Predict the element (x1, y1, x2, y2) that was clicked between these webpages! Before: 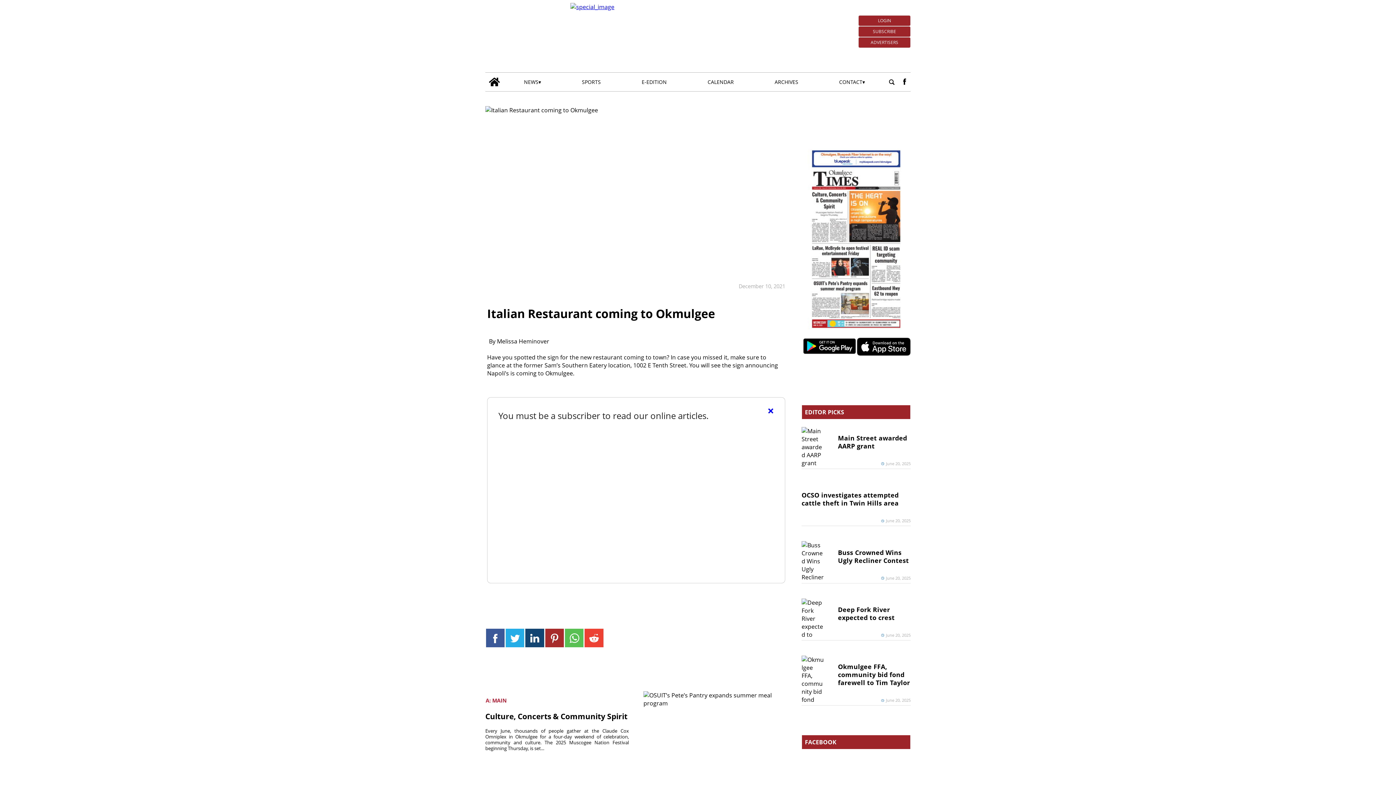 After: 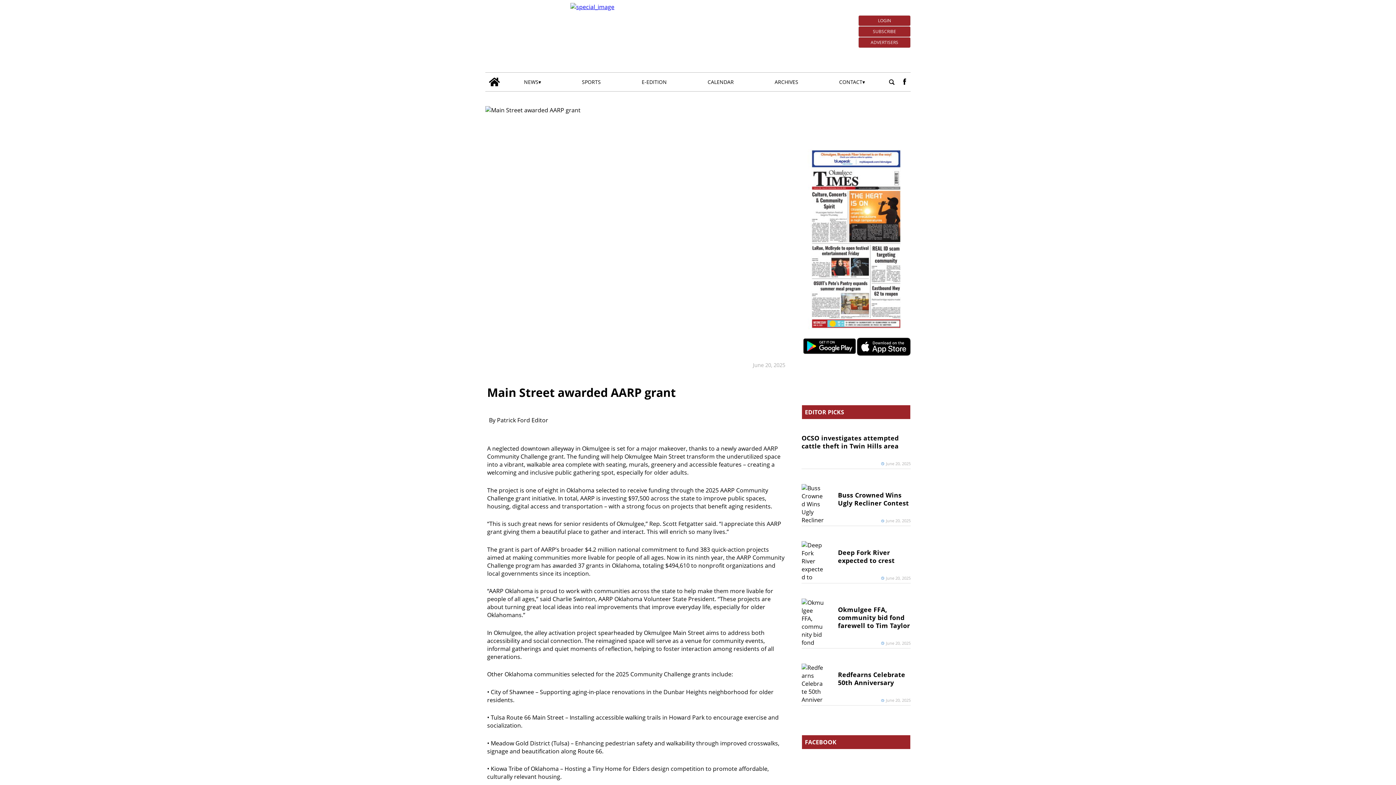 Action: bbox: (838, 432, 910, 452) label: Main Street awarded AARP grant